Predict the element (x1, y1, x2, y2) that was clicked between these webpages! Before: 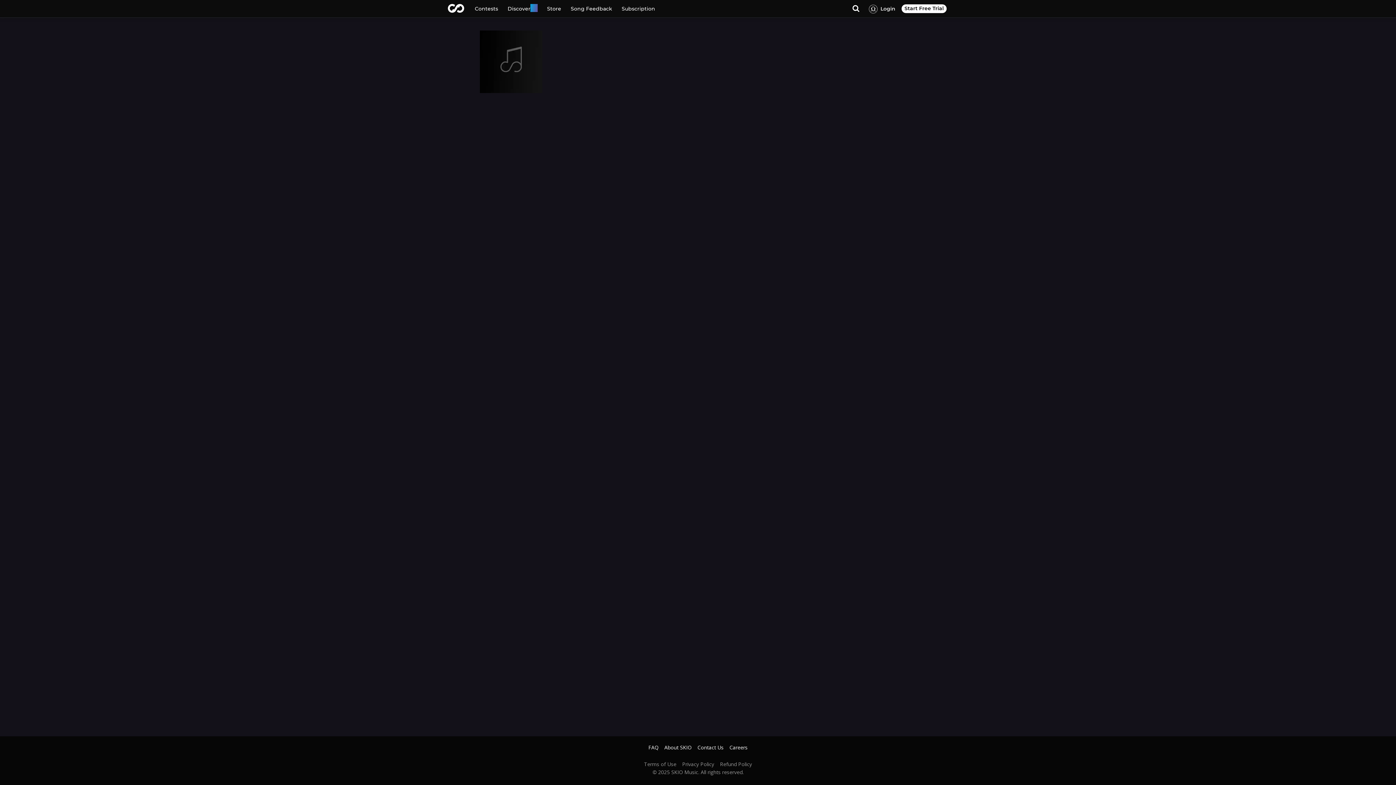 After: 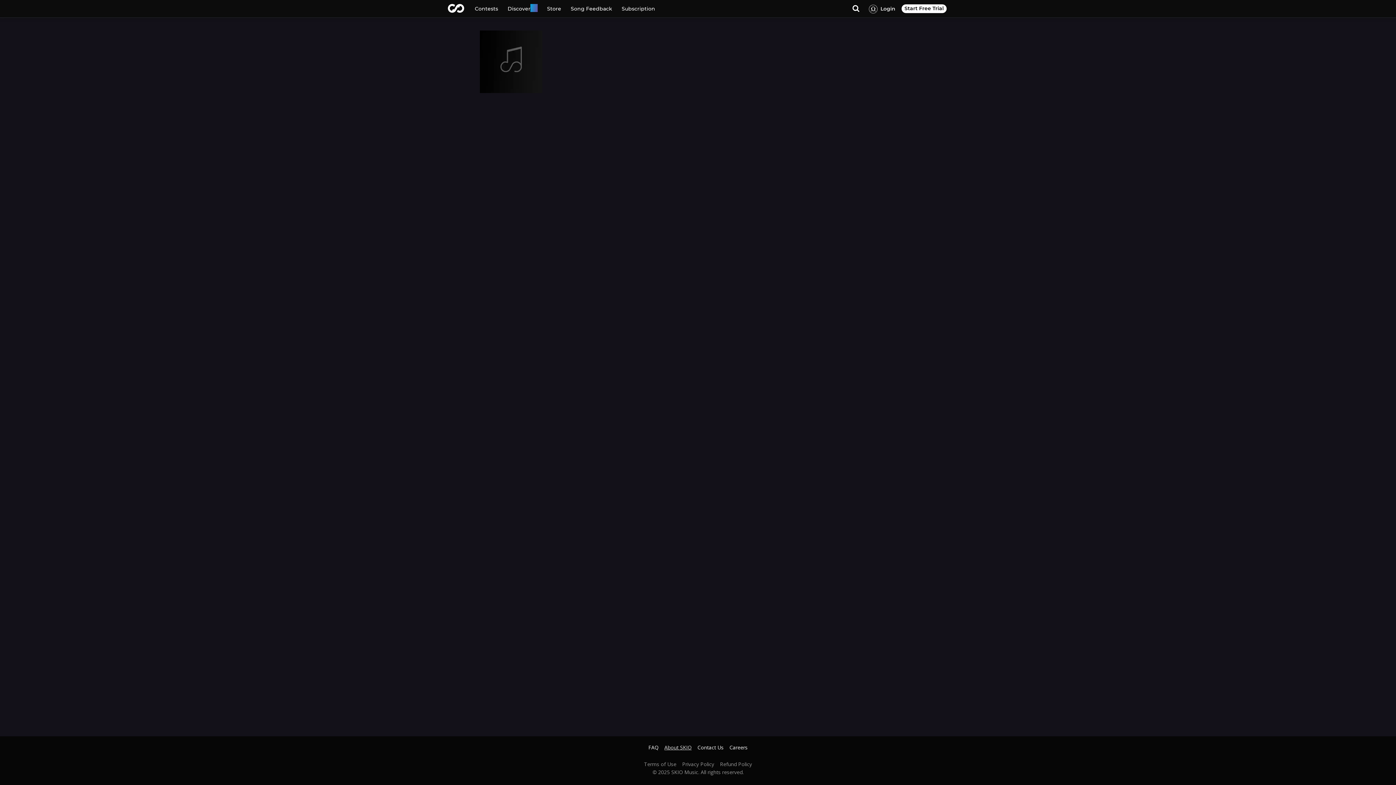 Action: label: About SKIO bbox: (658, 745, 691, 750)